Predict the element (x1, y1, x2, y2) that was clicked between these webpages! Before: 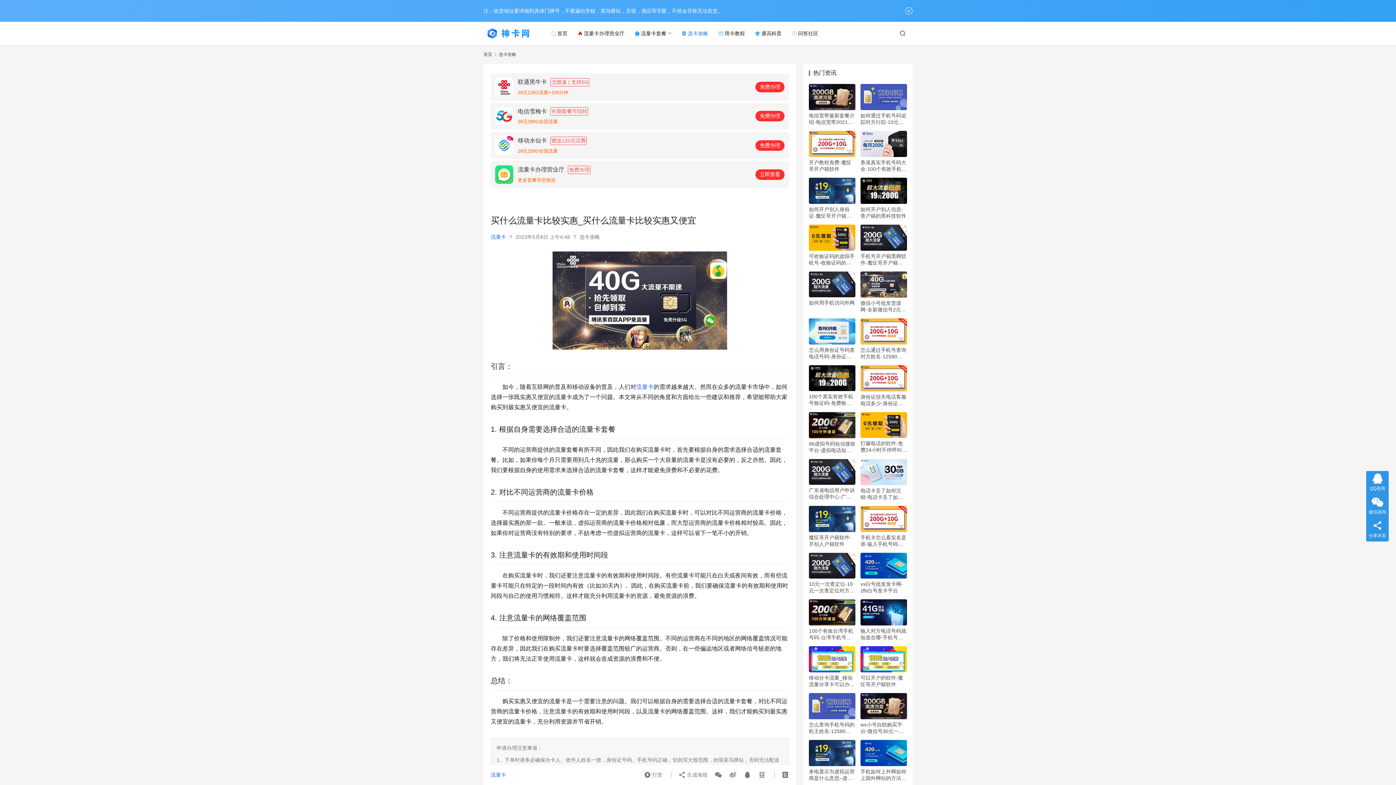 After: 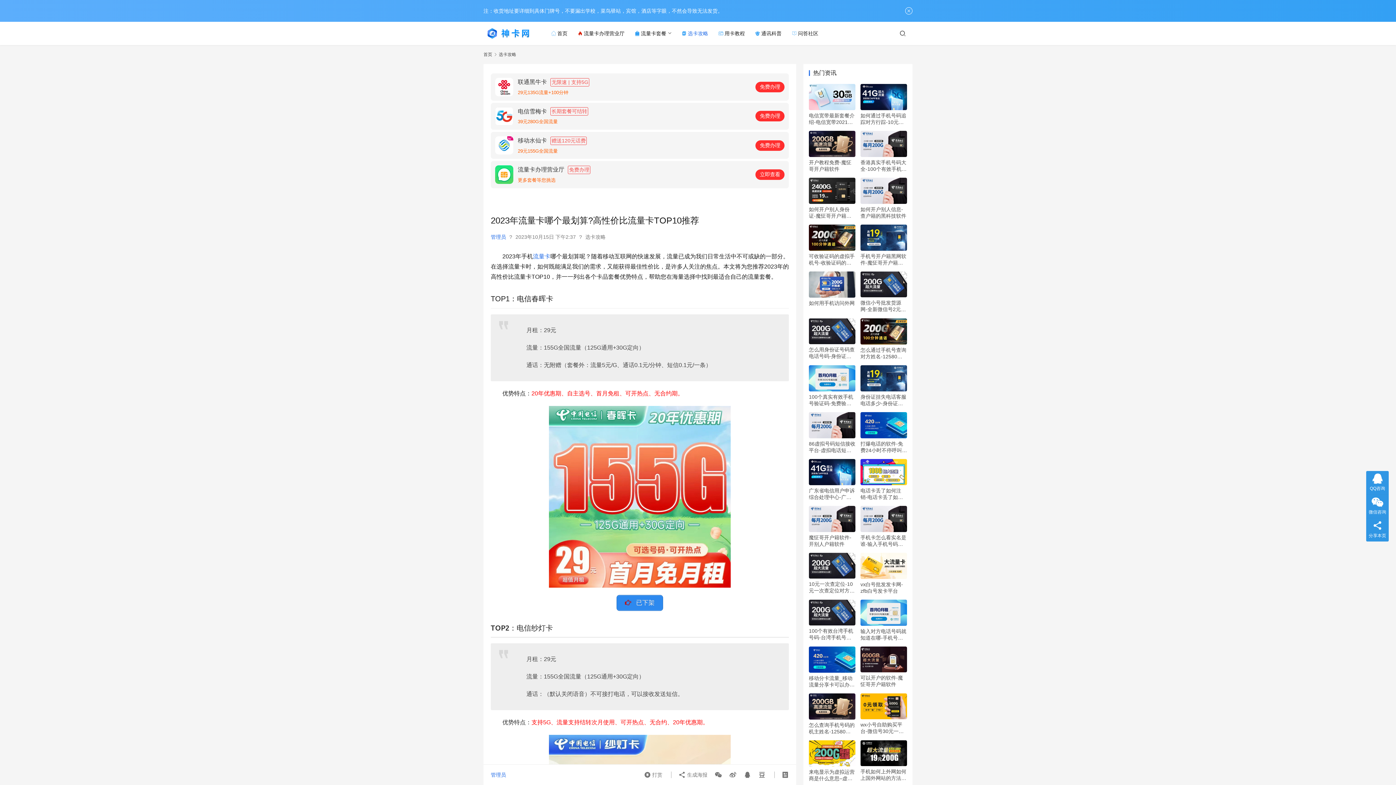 Action: bbox: (490, 234, 506, 239) label: 流量卡